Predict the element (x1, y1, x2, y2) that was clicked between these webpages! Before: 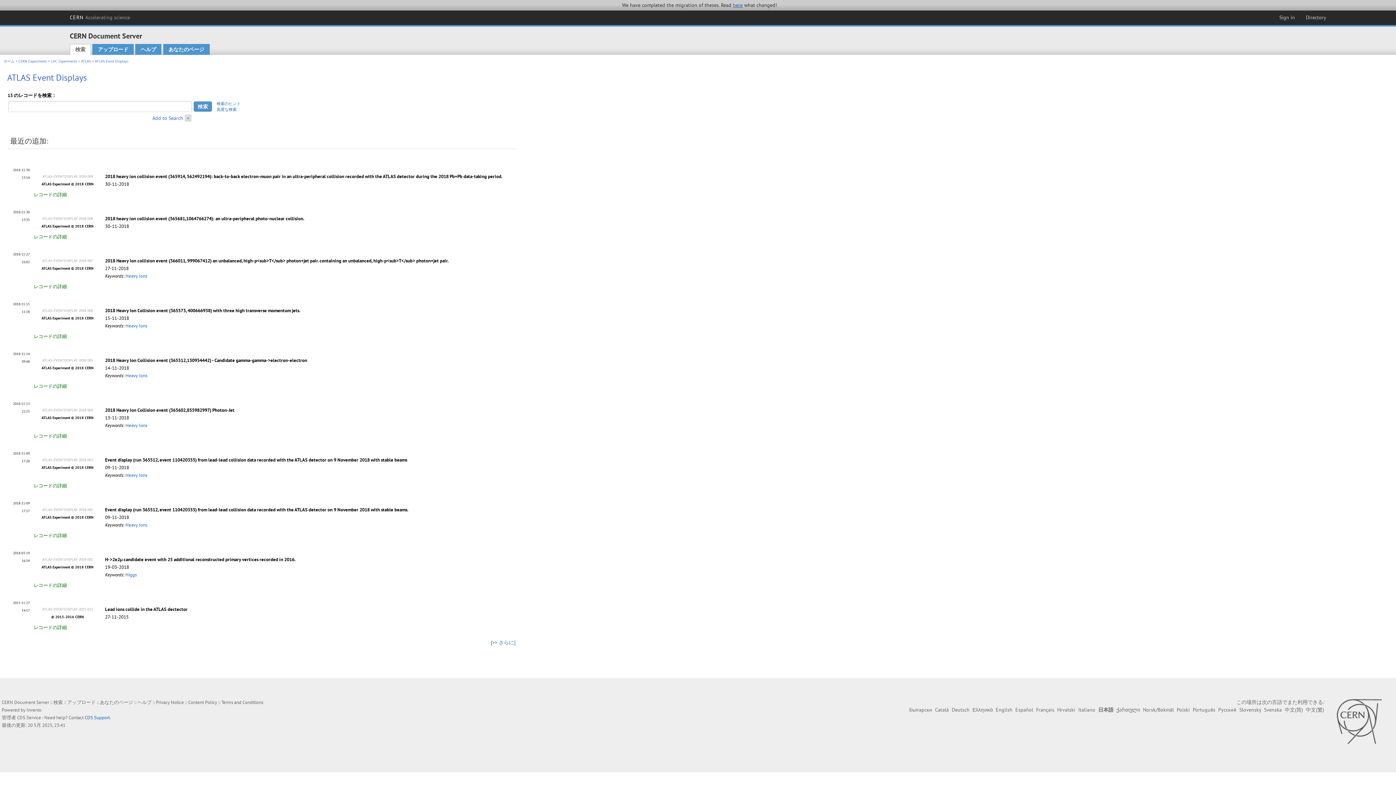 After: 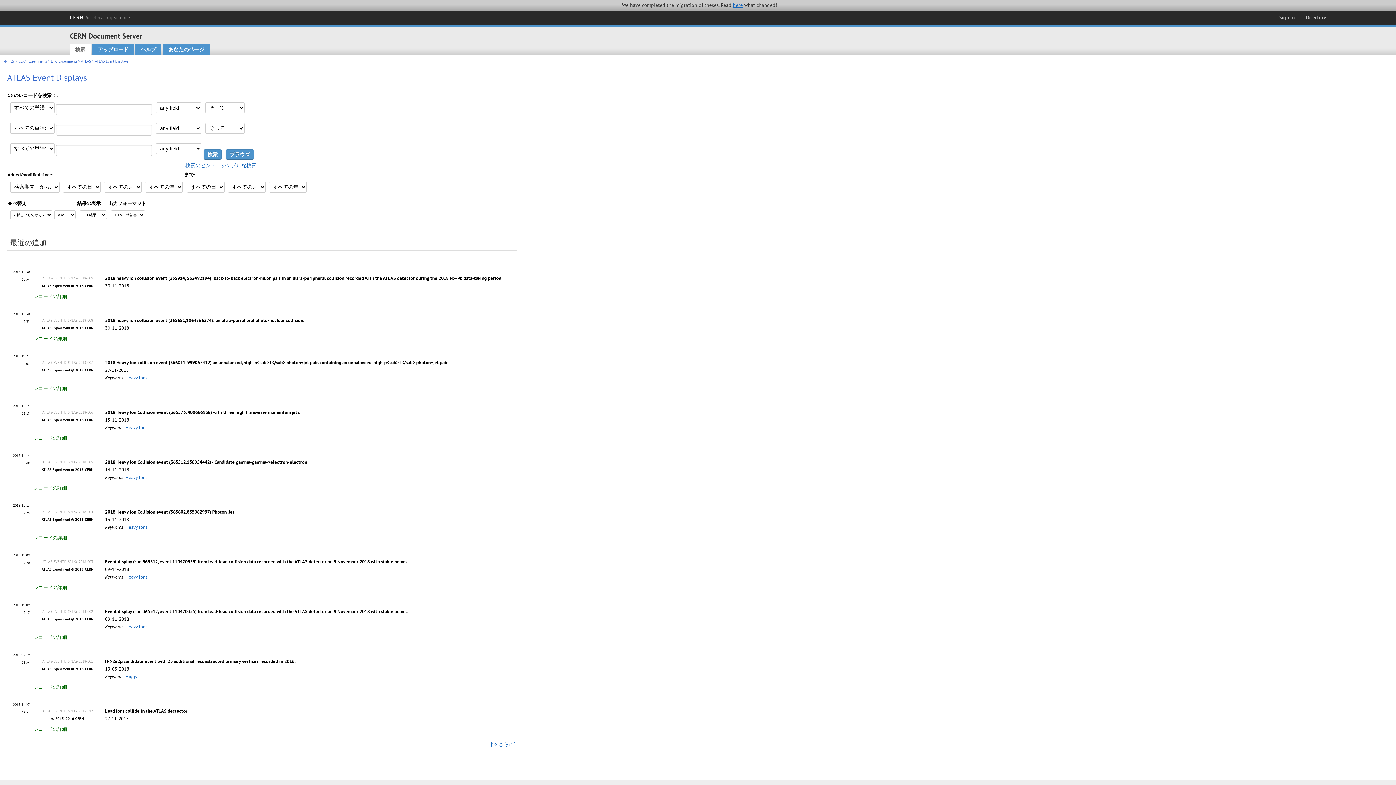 Action: label: 高度な検索 bbox: (216, 107, 236, 112)